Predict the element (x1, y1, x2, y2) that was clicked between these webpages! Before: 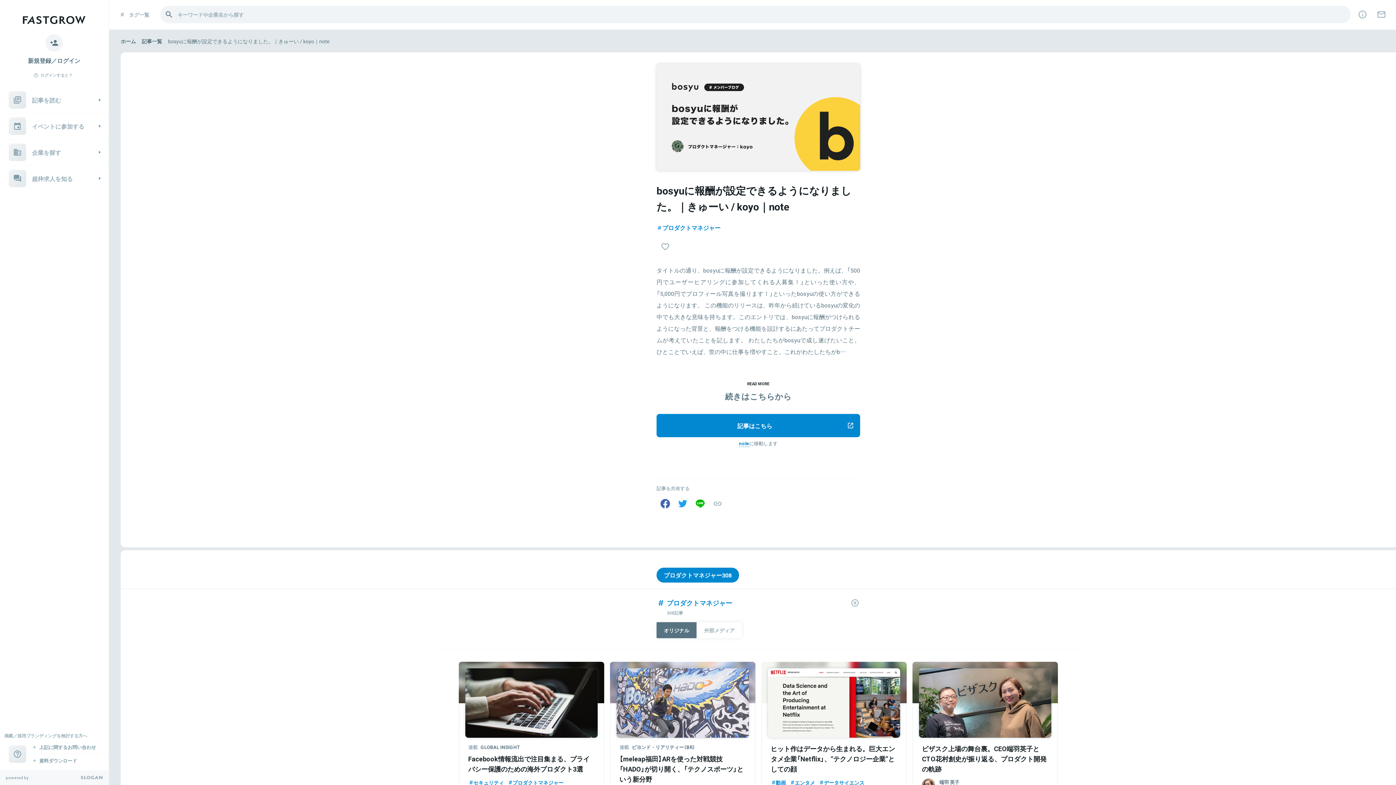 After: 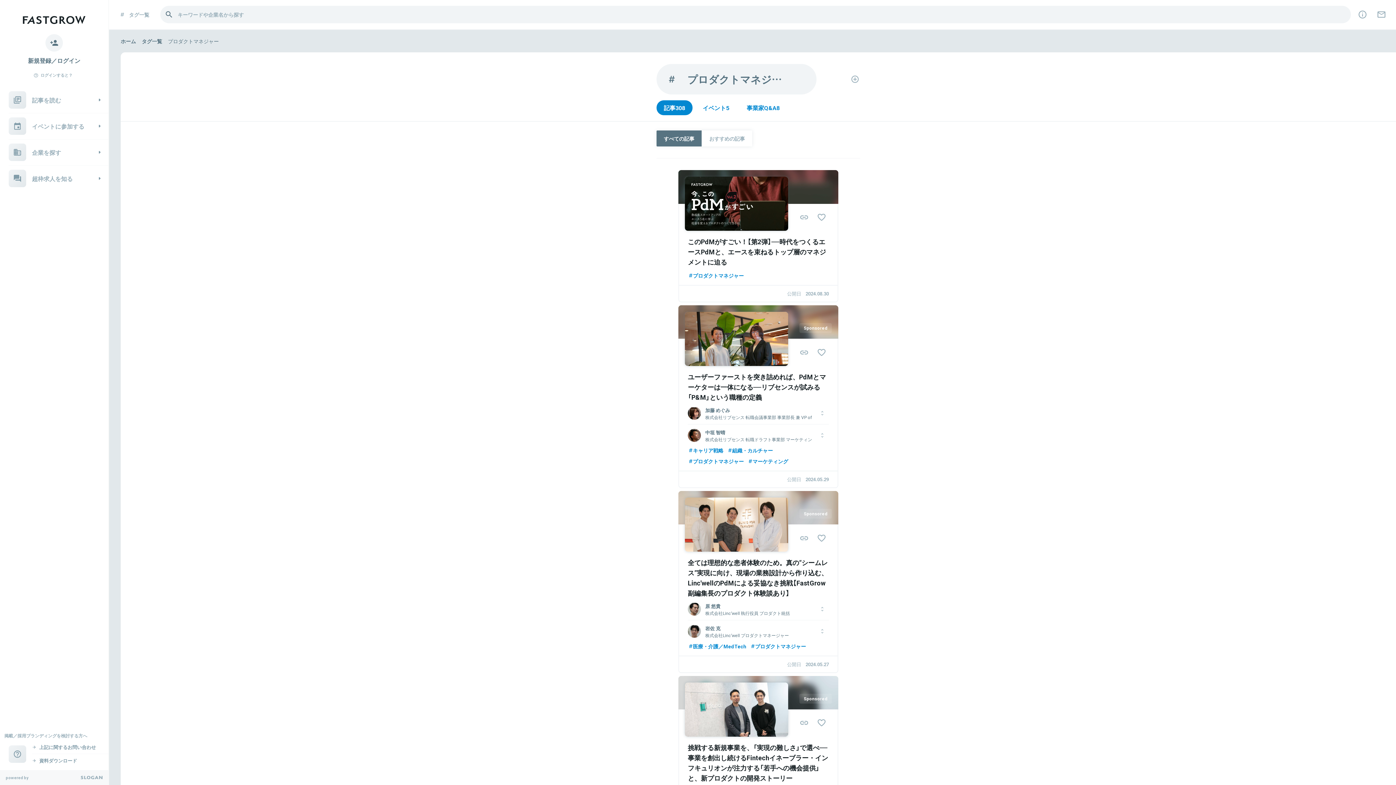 Action: bbox: (656, 223, 720, 232) label: プロダクトマネジャー